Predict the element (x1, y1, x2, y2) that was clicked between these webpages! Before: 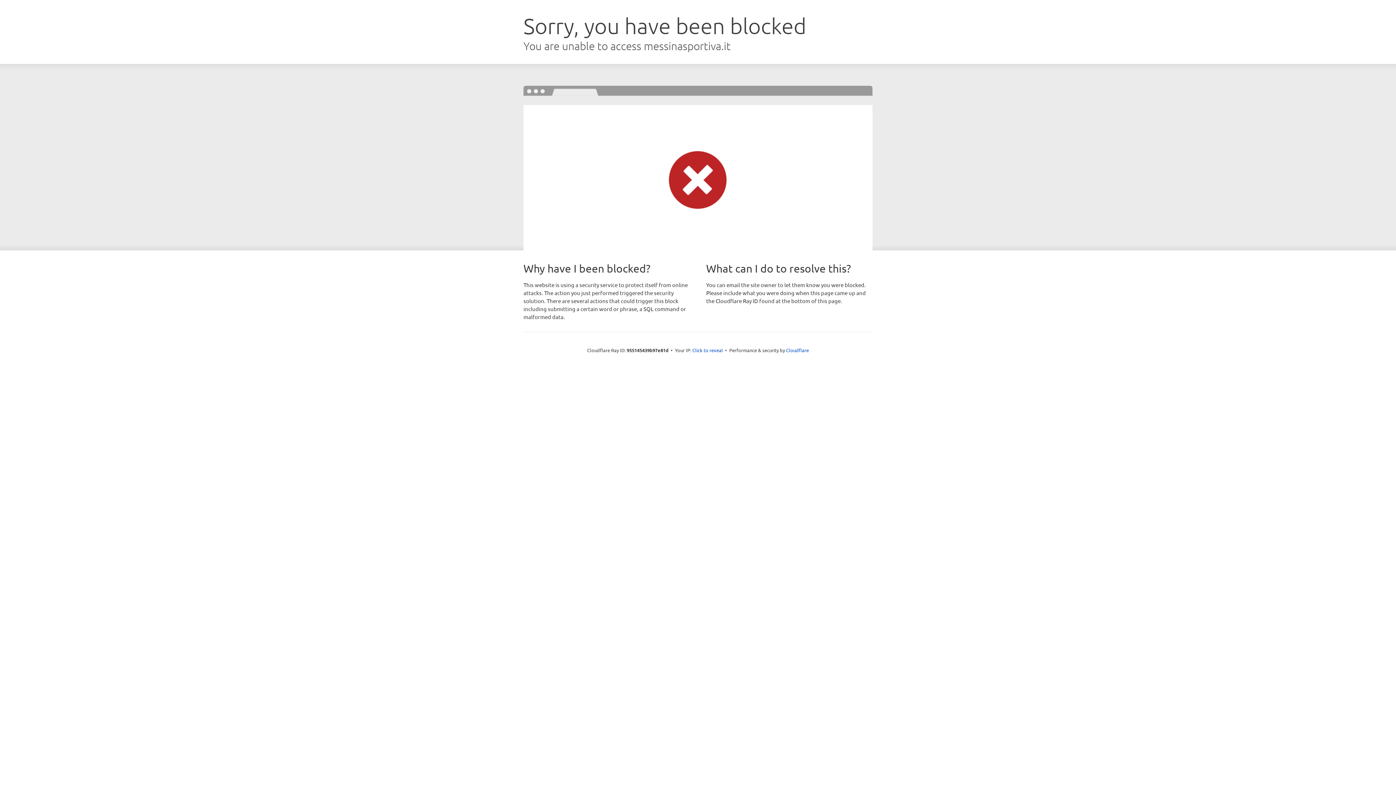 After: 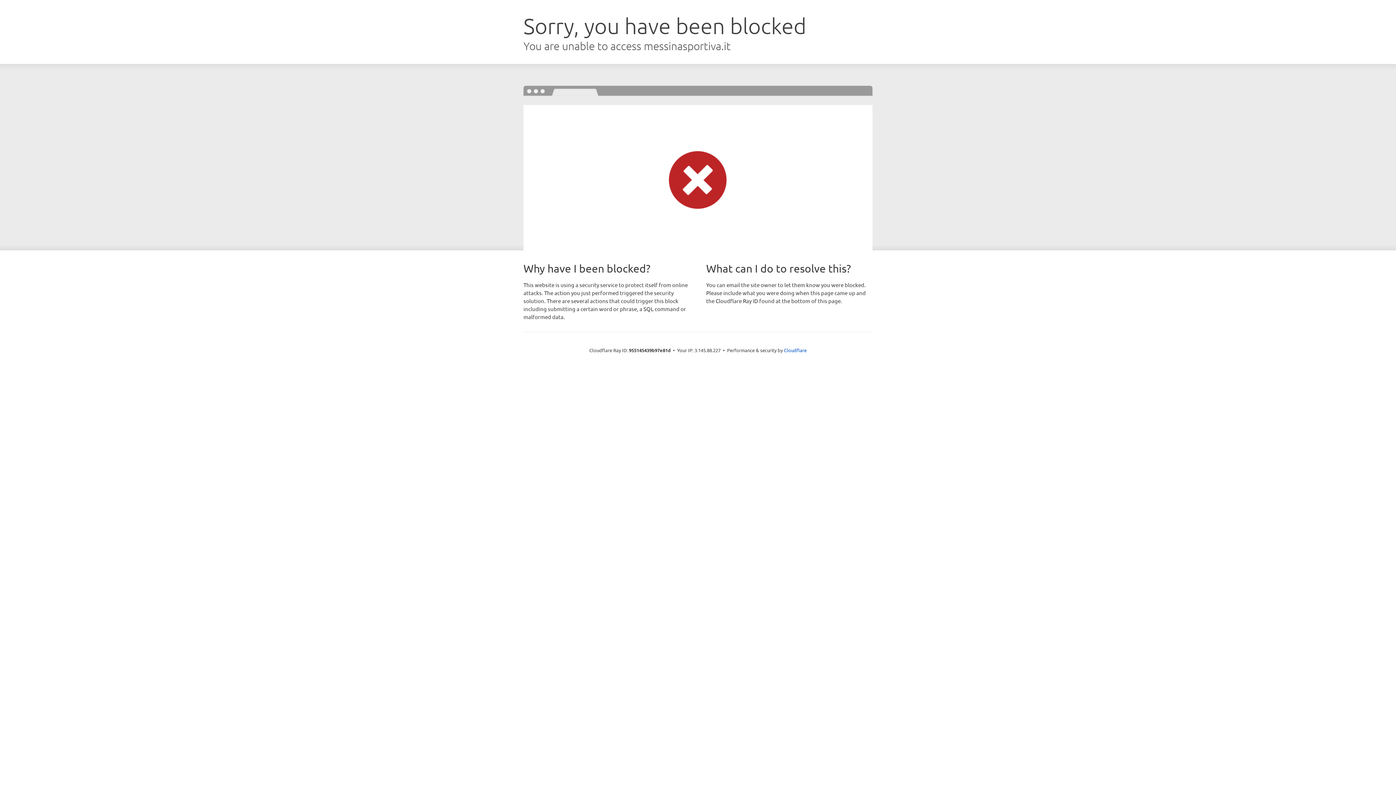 Action: bbox: (692, 346, 723, 353) label: Click to reveal